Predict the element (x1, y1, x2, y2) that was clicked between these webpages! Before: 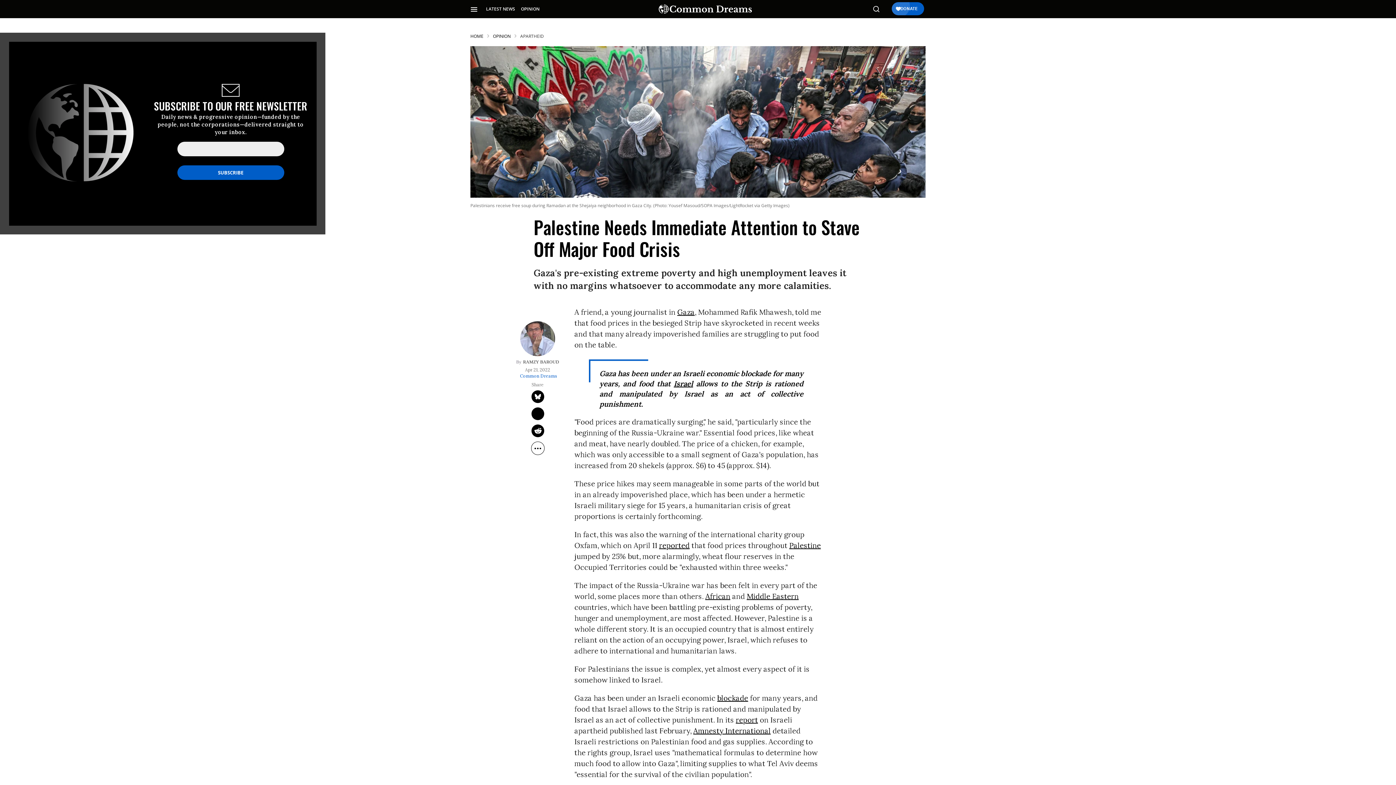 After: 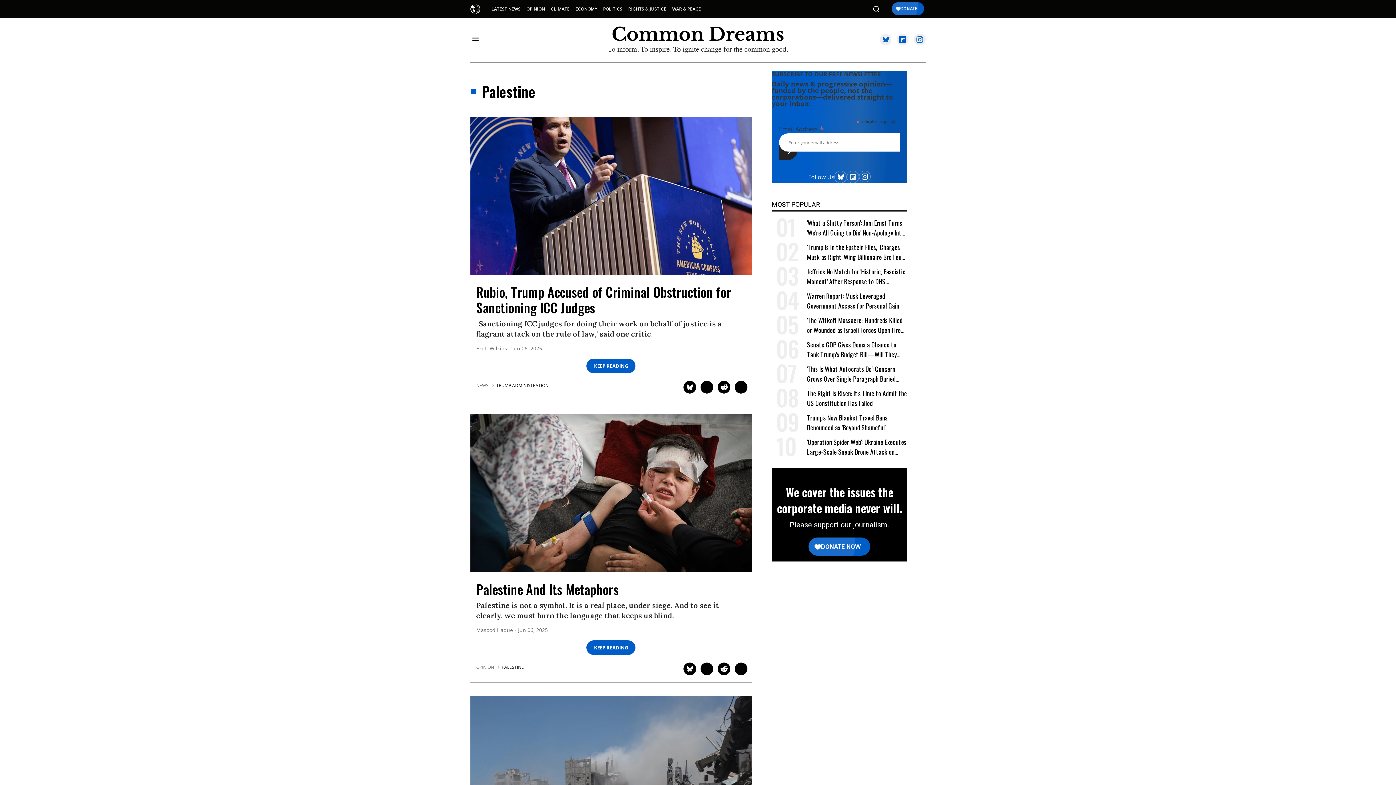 Action: label: Palestine bbox: (789, 541, 821, 550)